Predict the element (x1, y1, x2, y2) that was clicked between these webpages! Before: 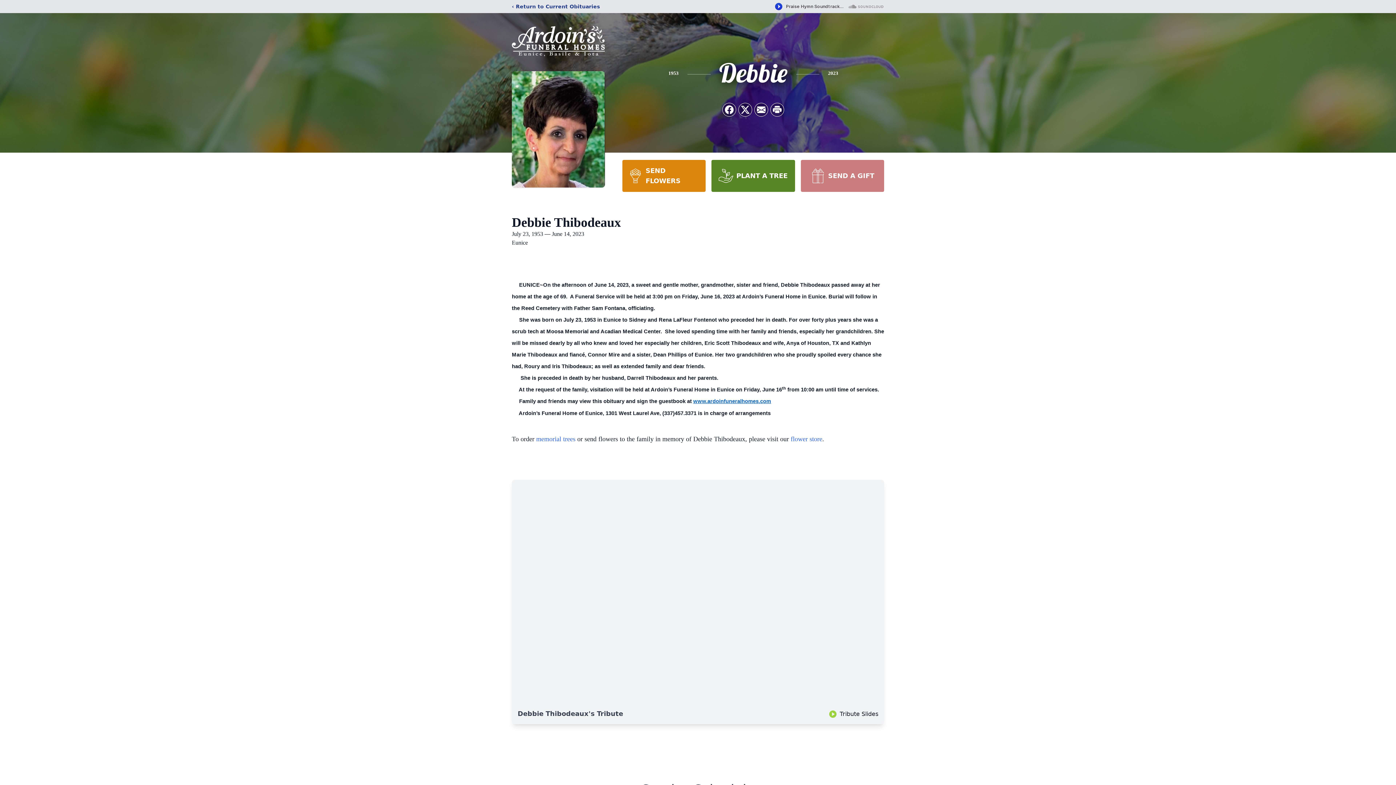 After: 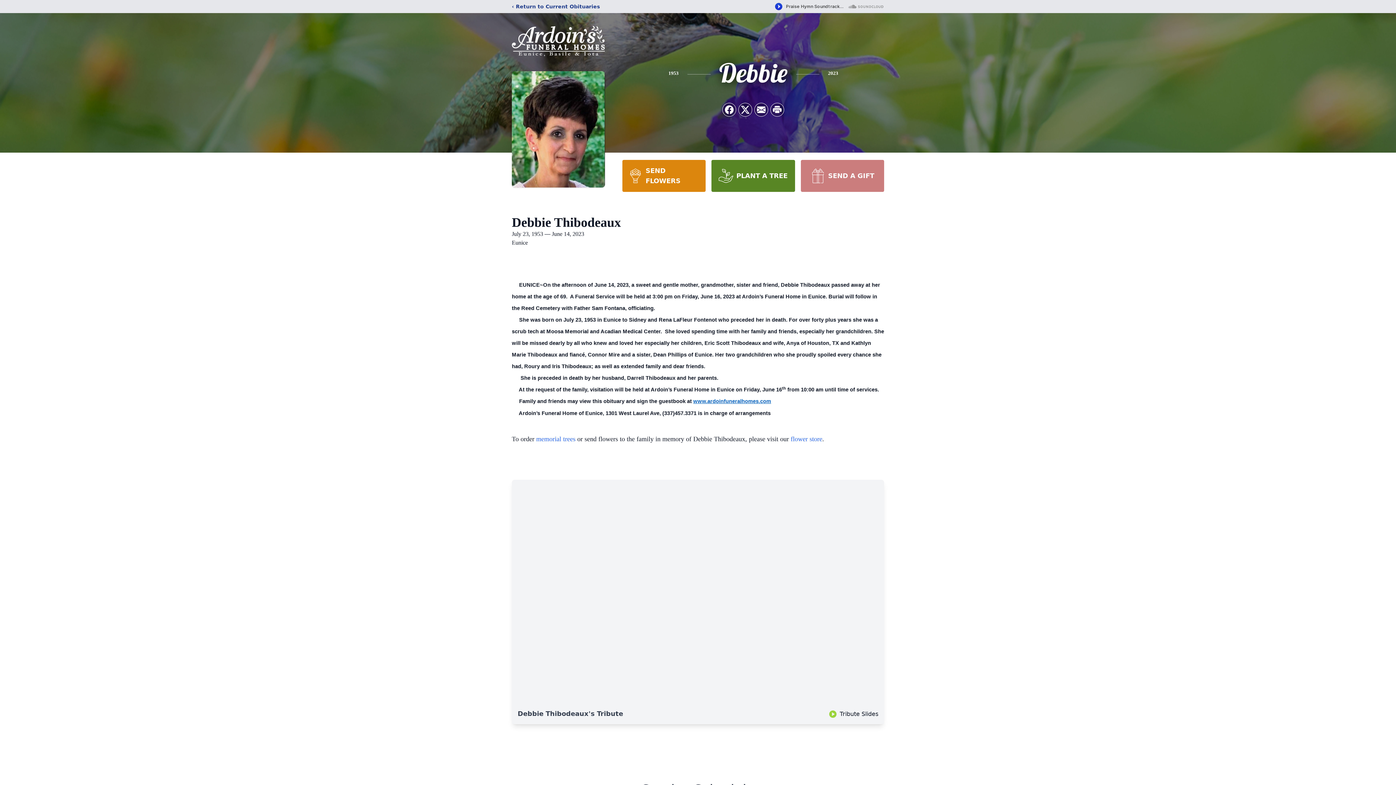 Action: bbox: (622, 160, 705, 192) label: SEND FLOWERS